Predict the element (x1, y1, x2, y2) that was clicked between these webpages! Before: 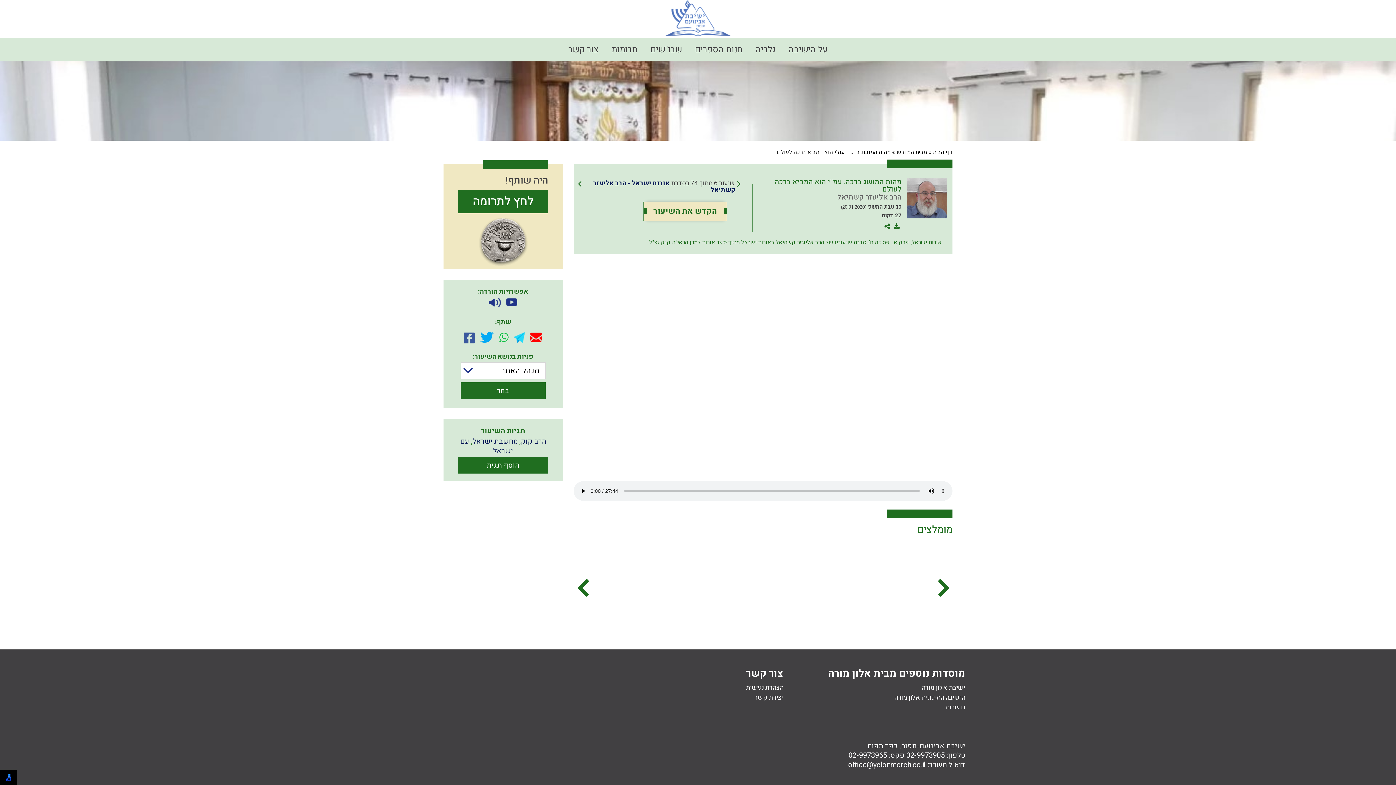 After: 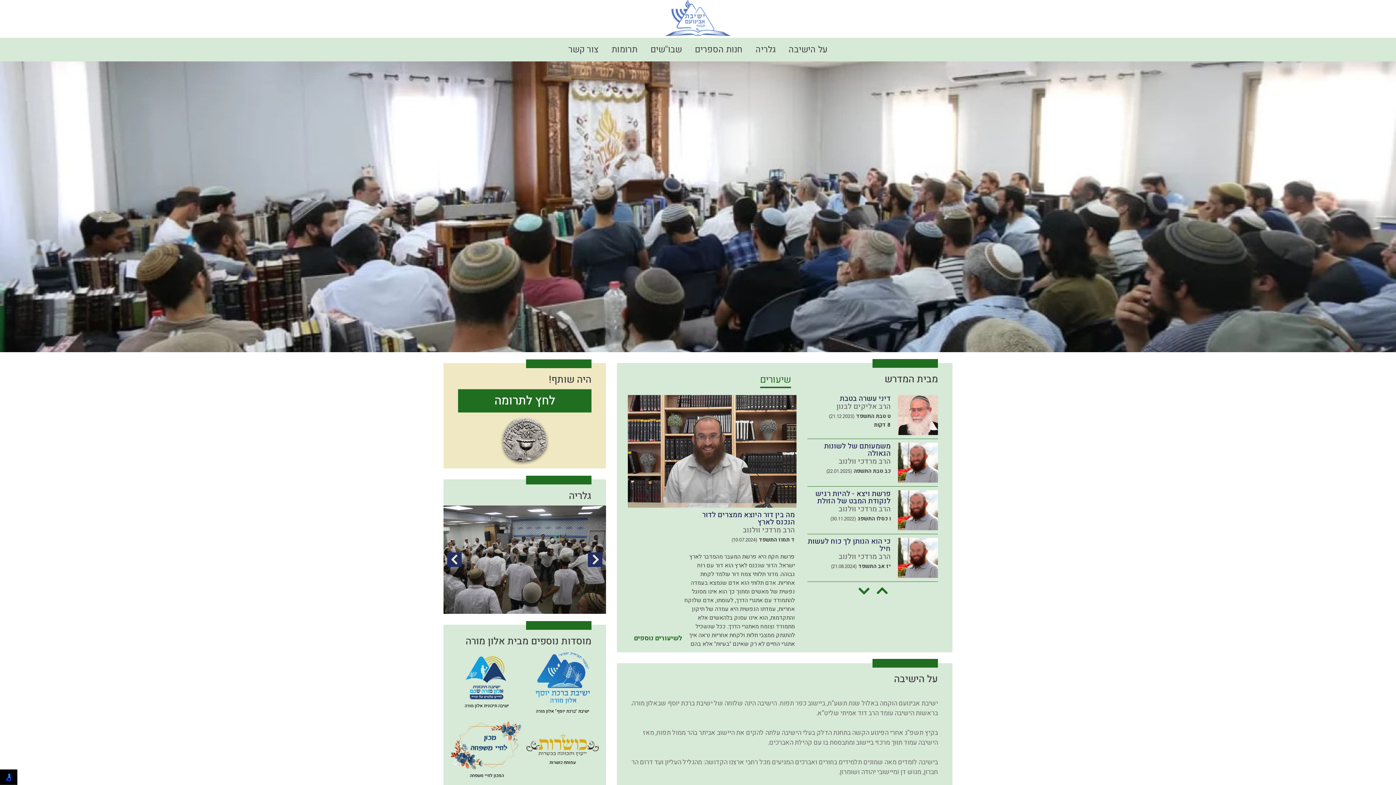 Action: bbox: (443, 0, 952, 36)